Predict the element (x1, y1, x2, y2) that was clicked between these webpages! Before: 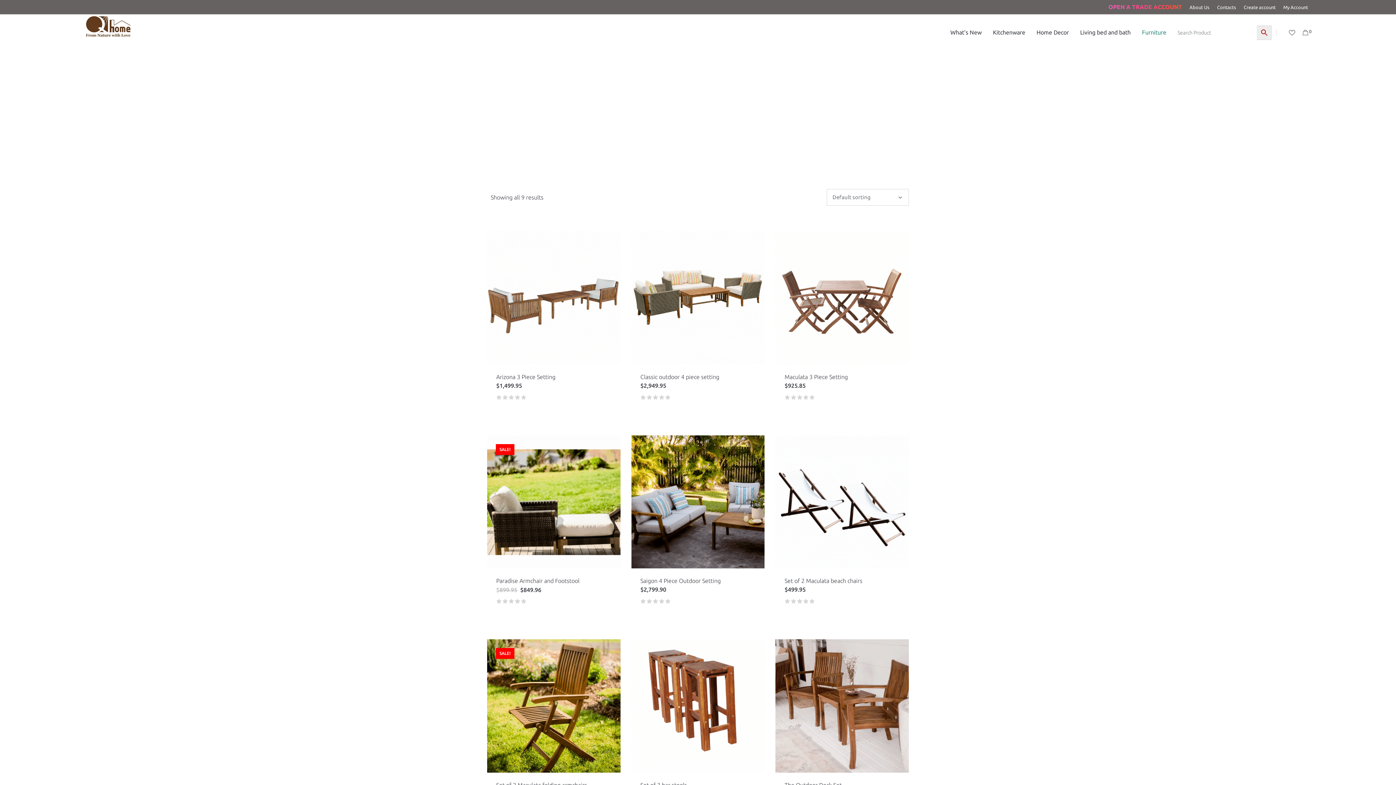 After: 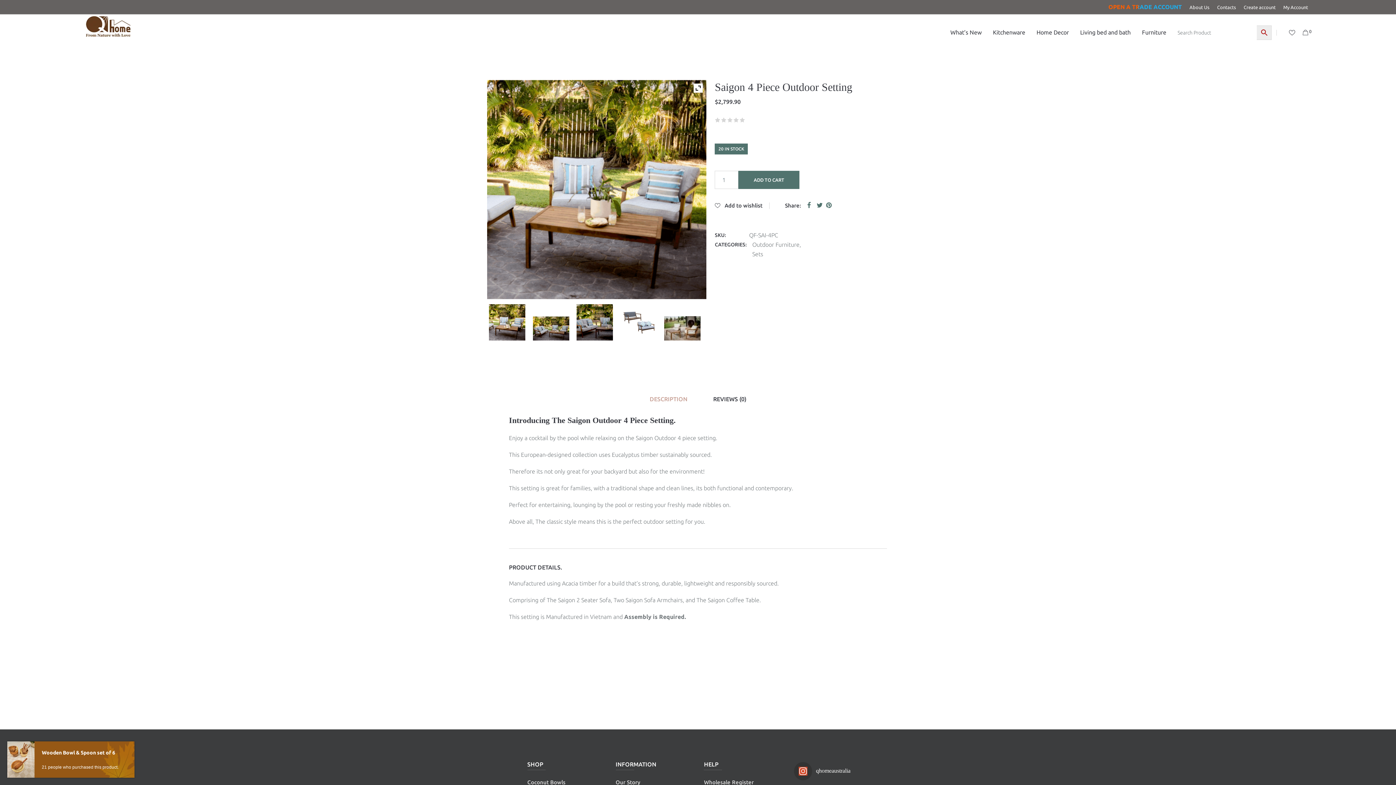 Action: bbox: (631, 498, 764, 504)